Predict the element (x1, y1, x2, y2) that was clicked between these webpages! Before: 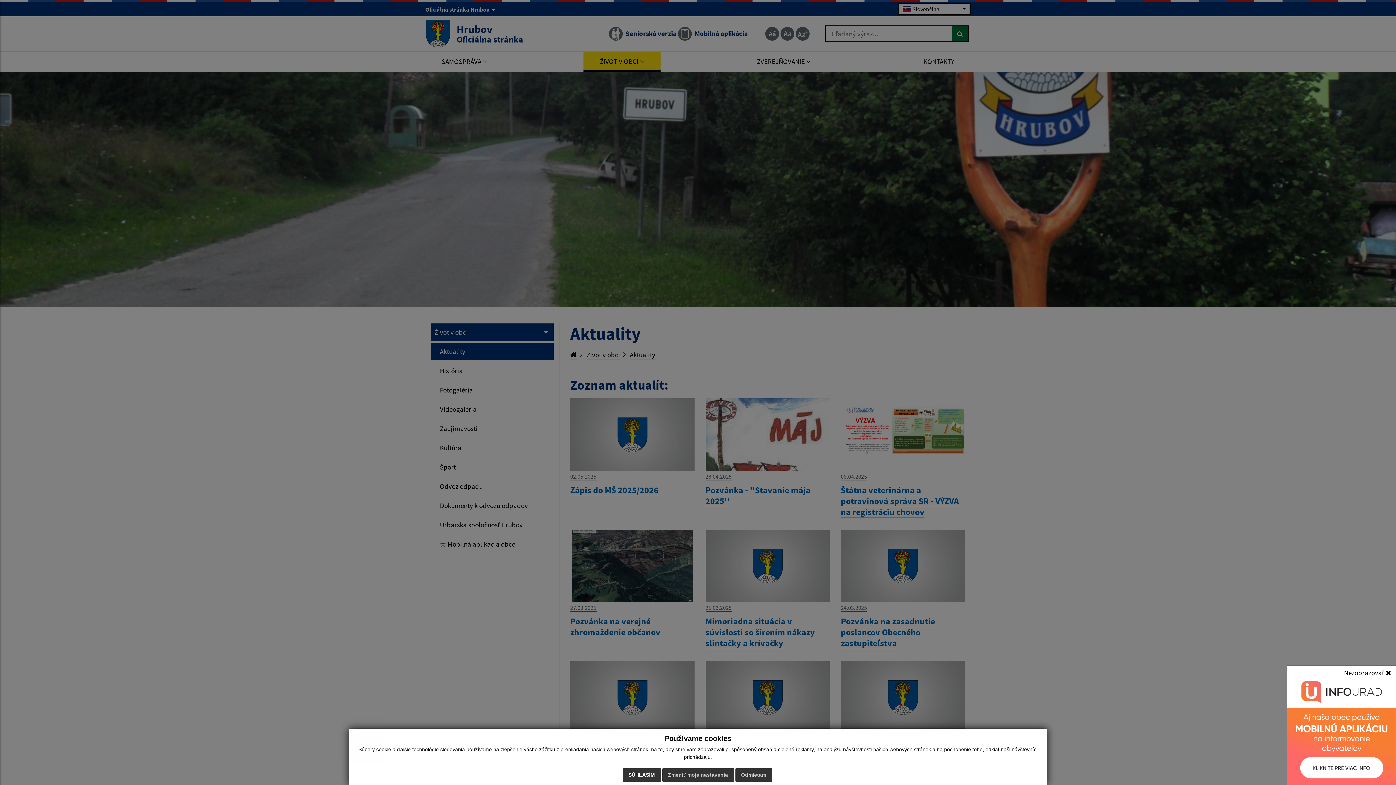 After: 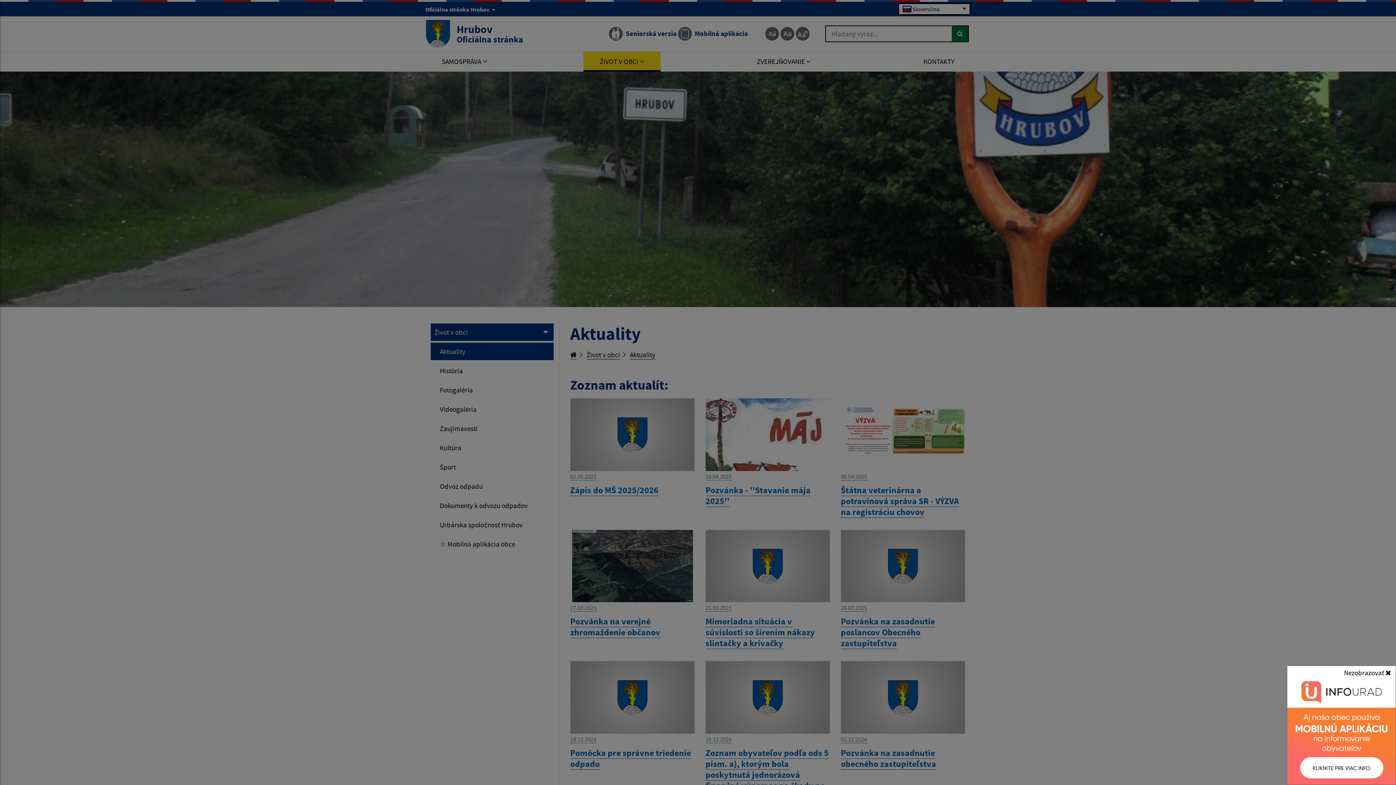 Action: bbox: (735, 768, 772, 782) label: Odmietam